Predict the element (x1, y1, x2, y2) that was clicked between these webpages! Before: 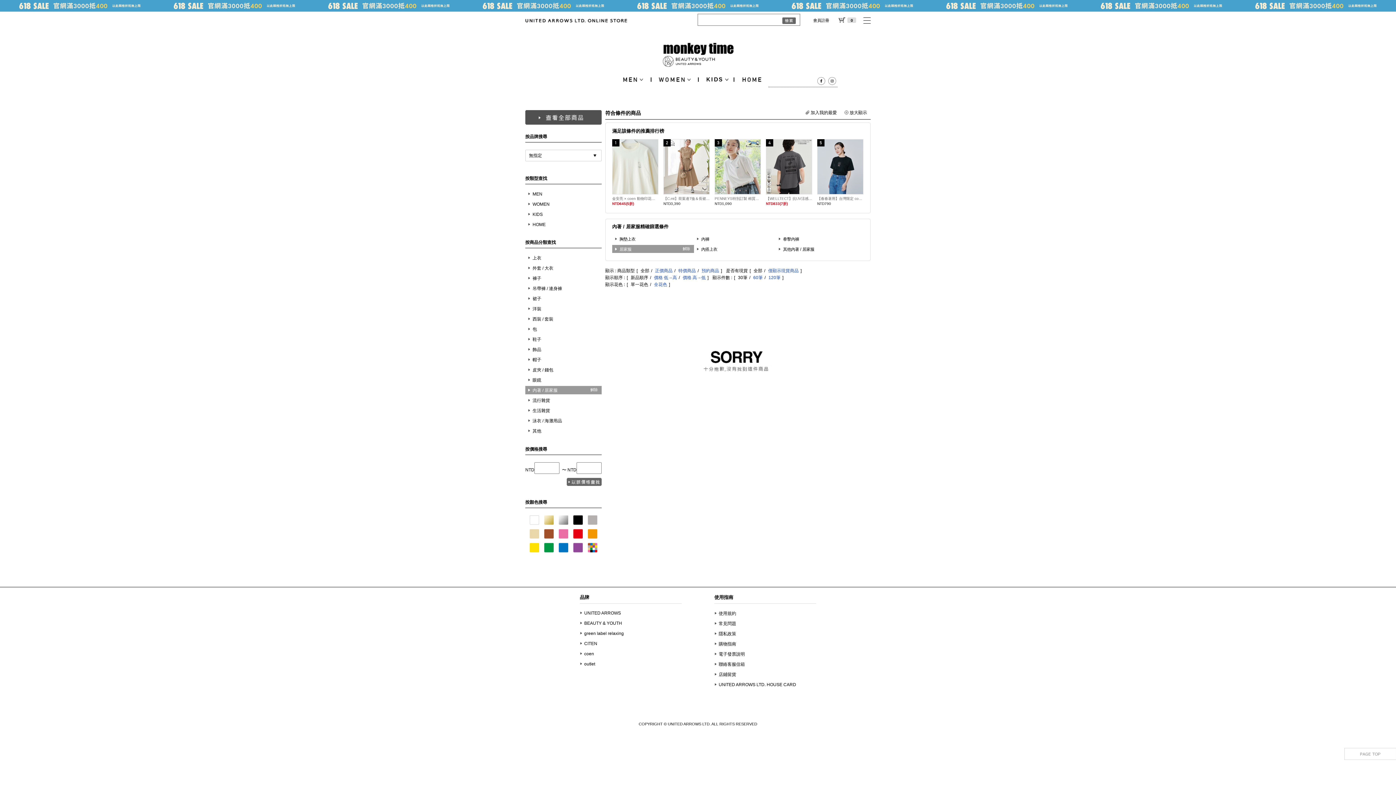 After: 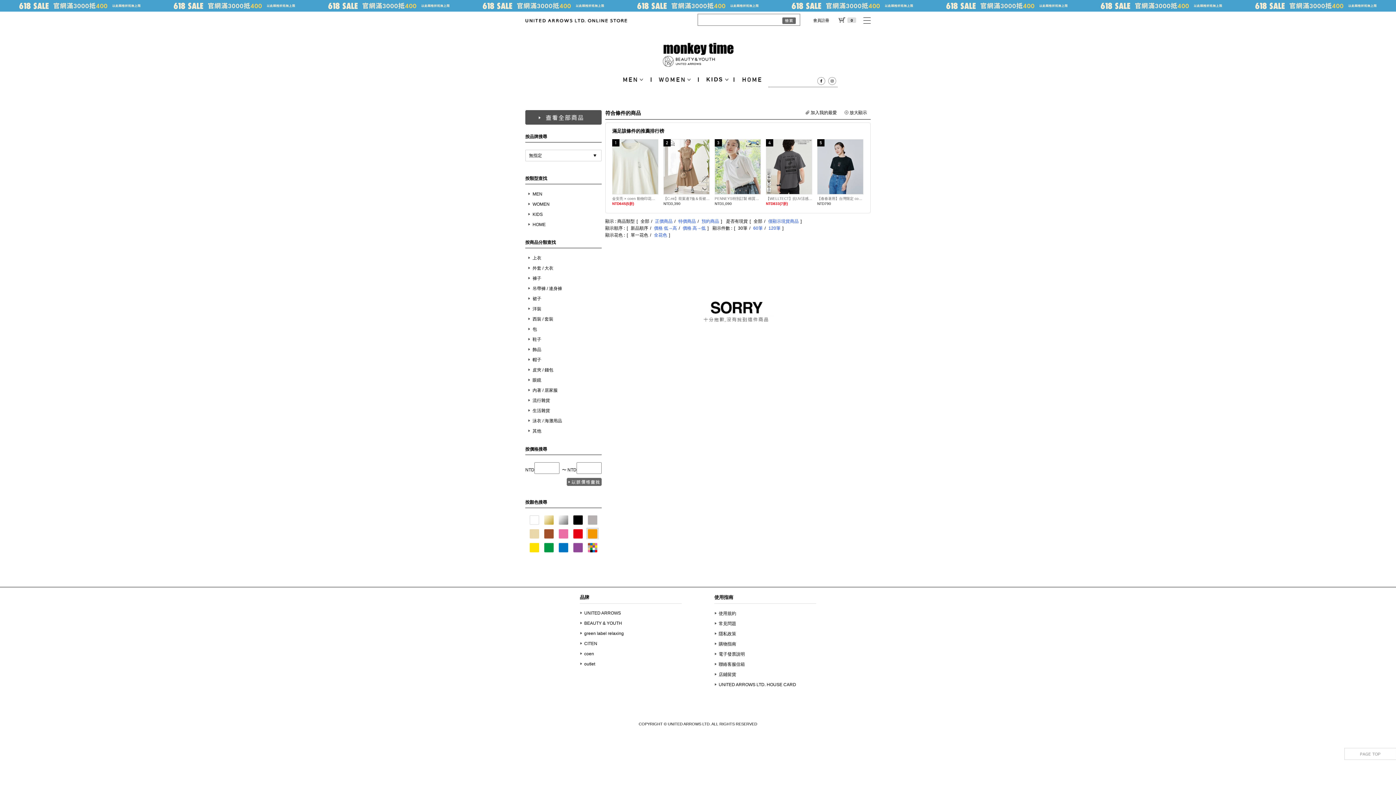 Action: bbox: (588, 529, 597, 538)